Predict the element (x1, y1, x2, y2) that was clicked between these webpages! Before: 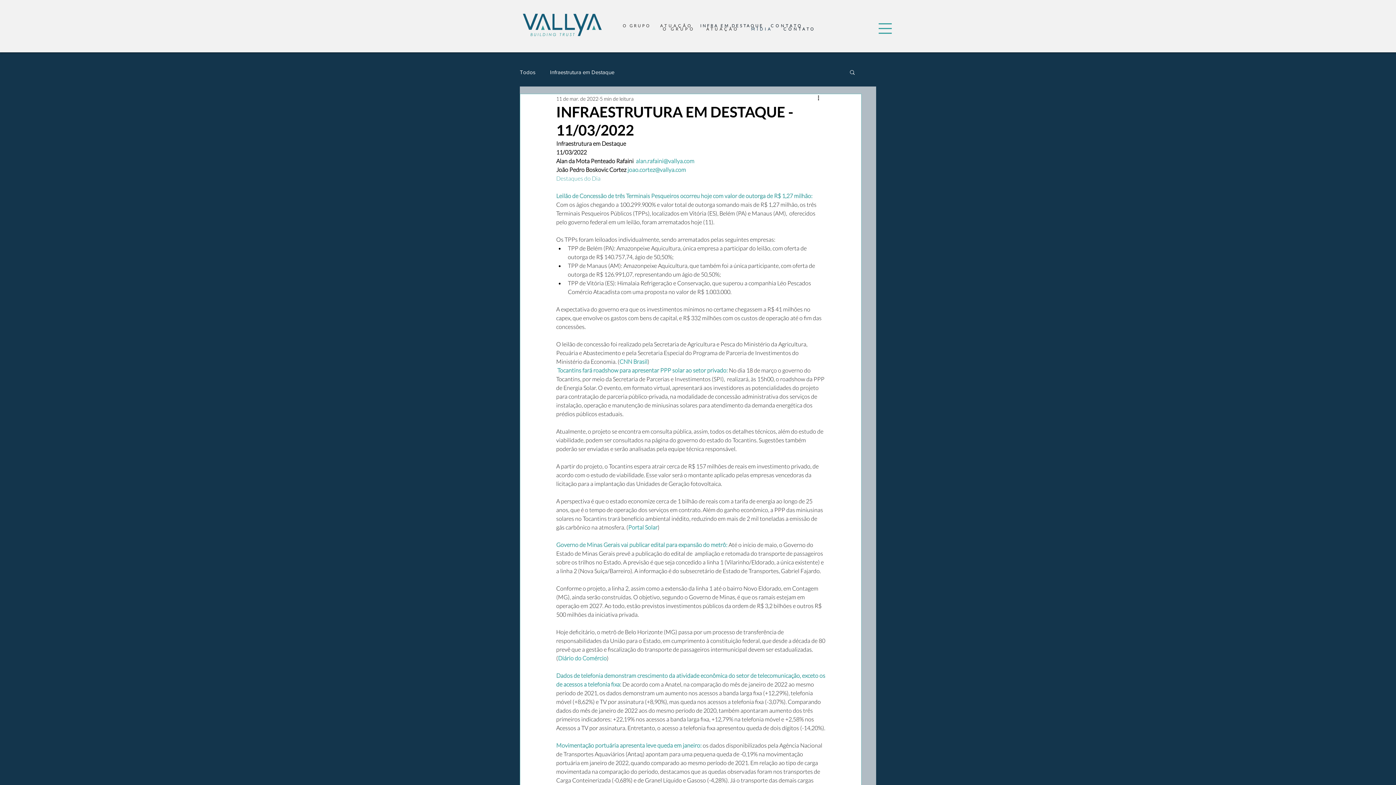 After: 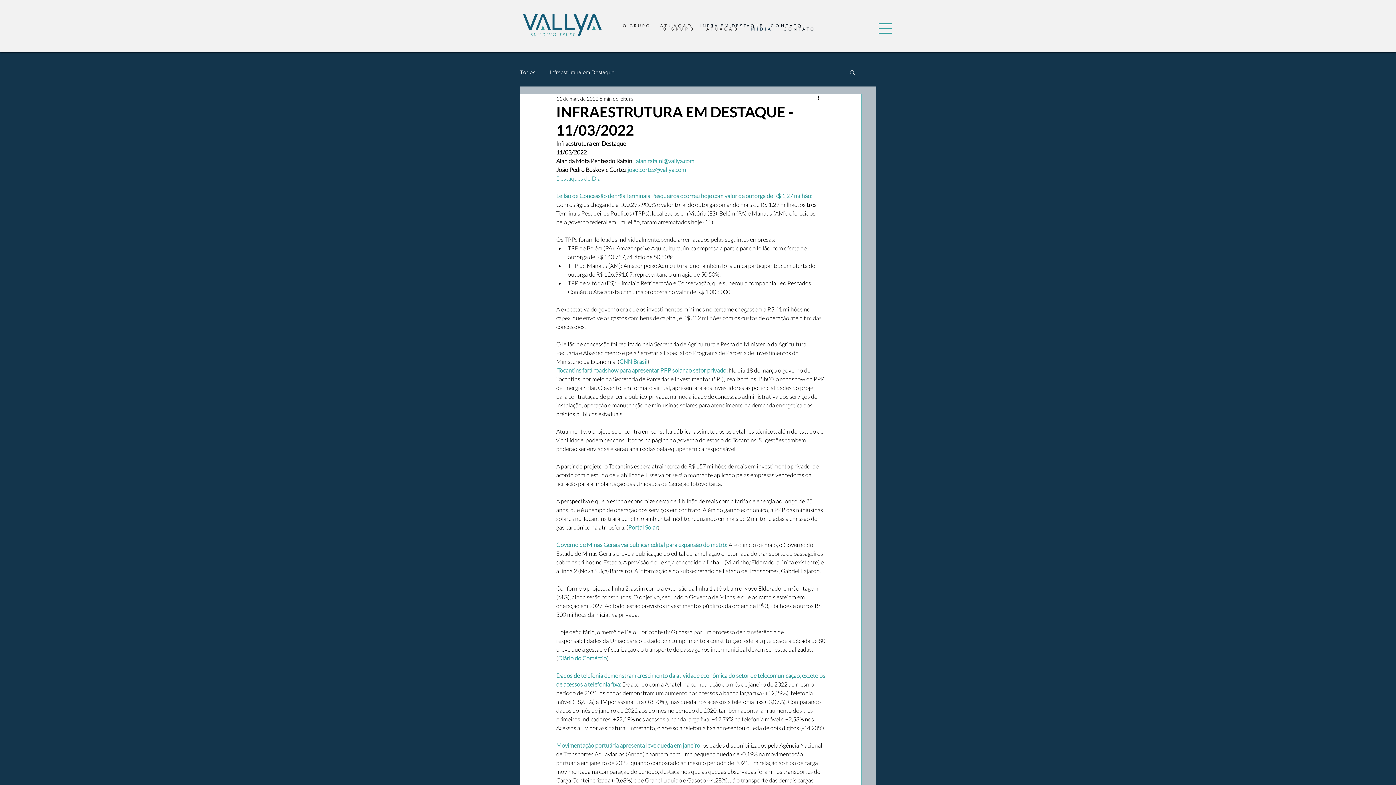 Action: label: CNN Brasil bbox: (619, 358, 647, 365)